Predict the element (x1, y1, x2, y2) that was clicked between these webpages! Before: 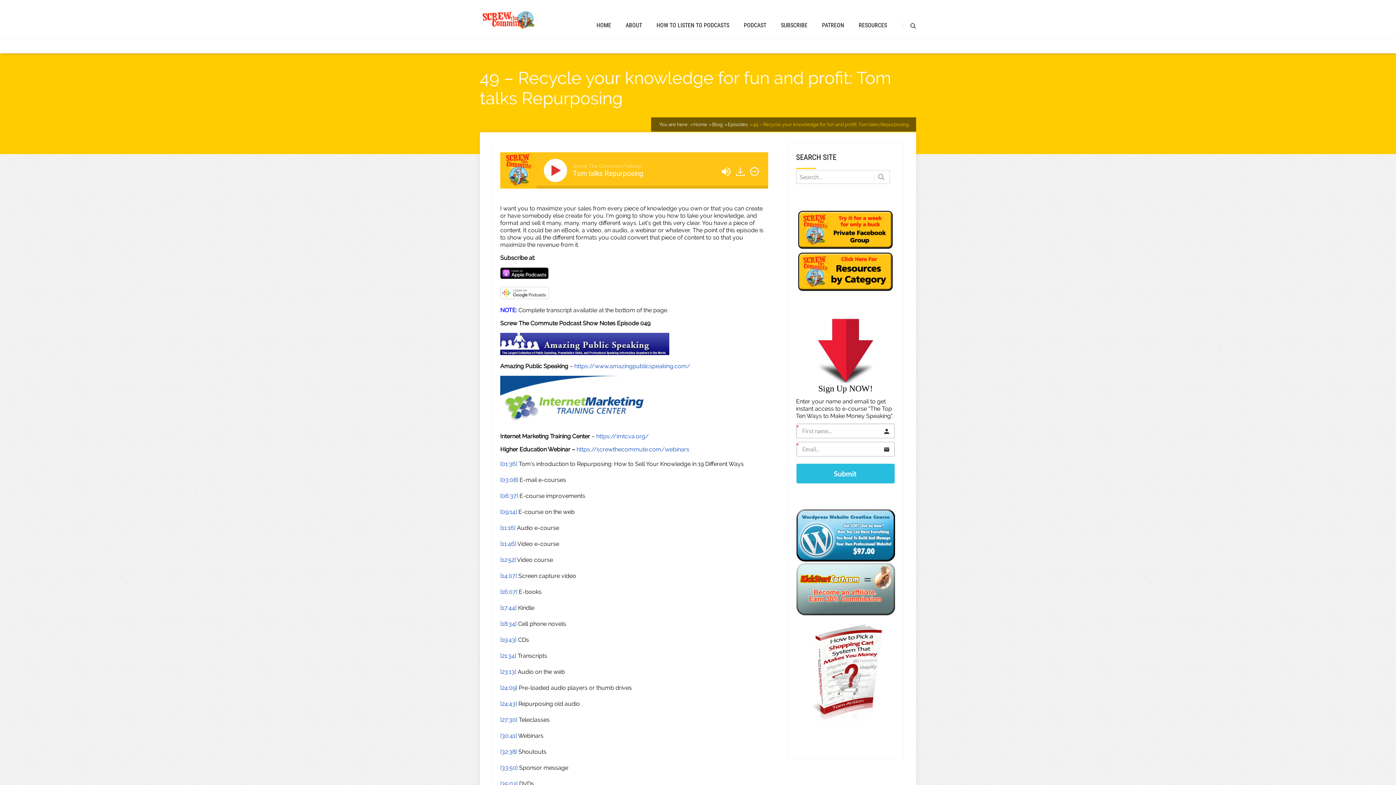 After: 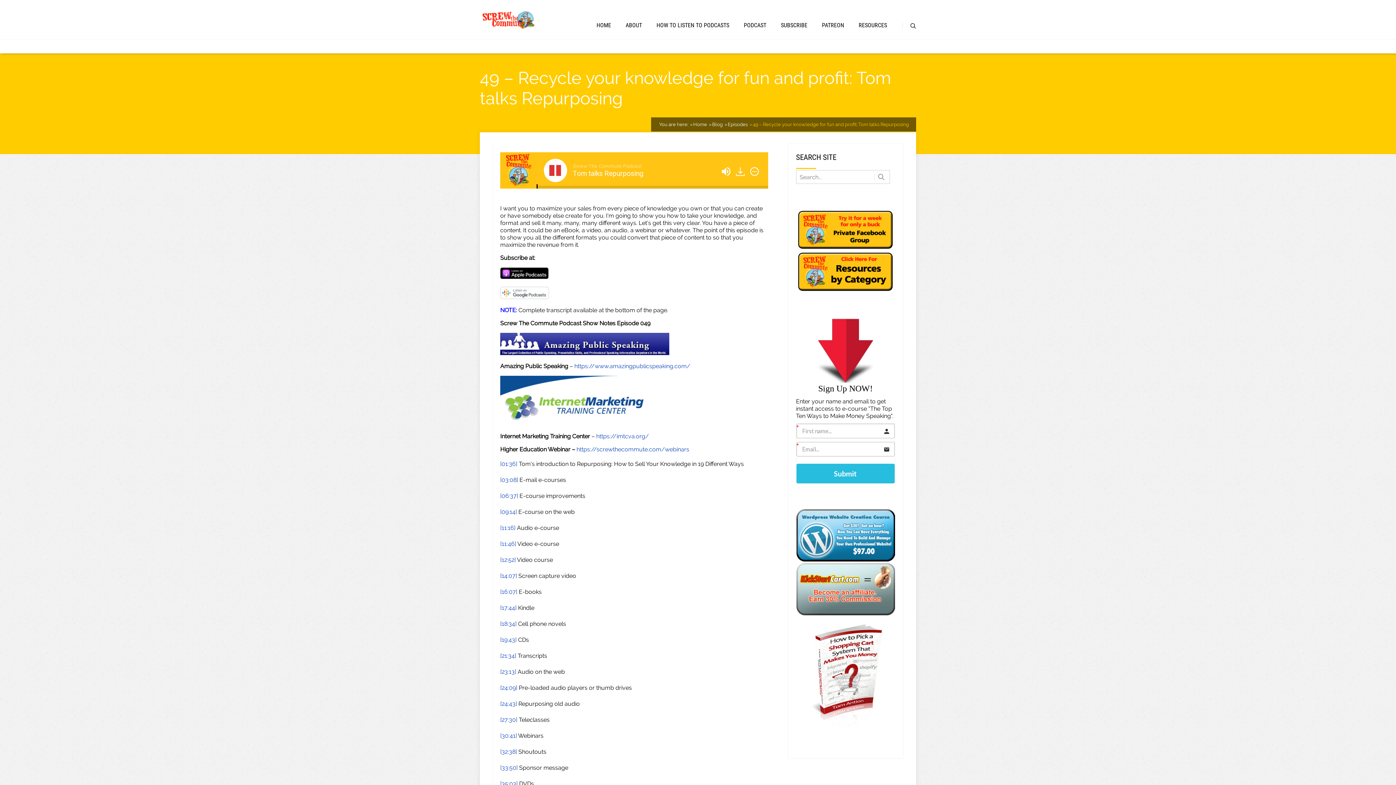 Action: bbox: (500, 572, 517, 579) label: [14:07]